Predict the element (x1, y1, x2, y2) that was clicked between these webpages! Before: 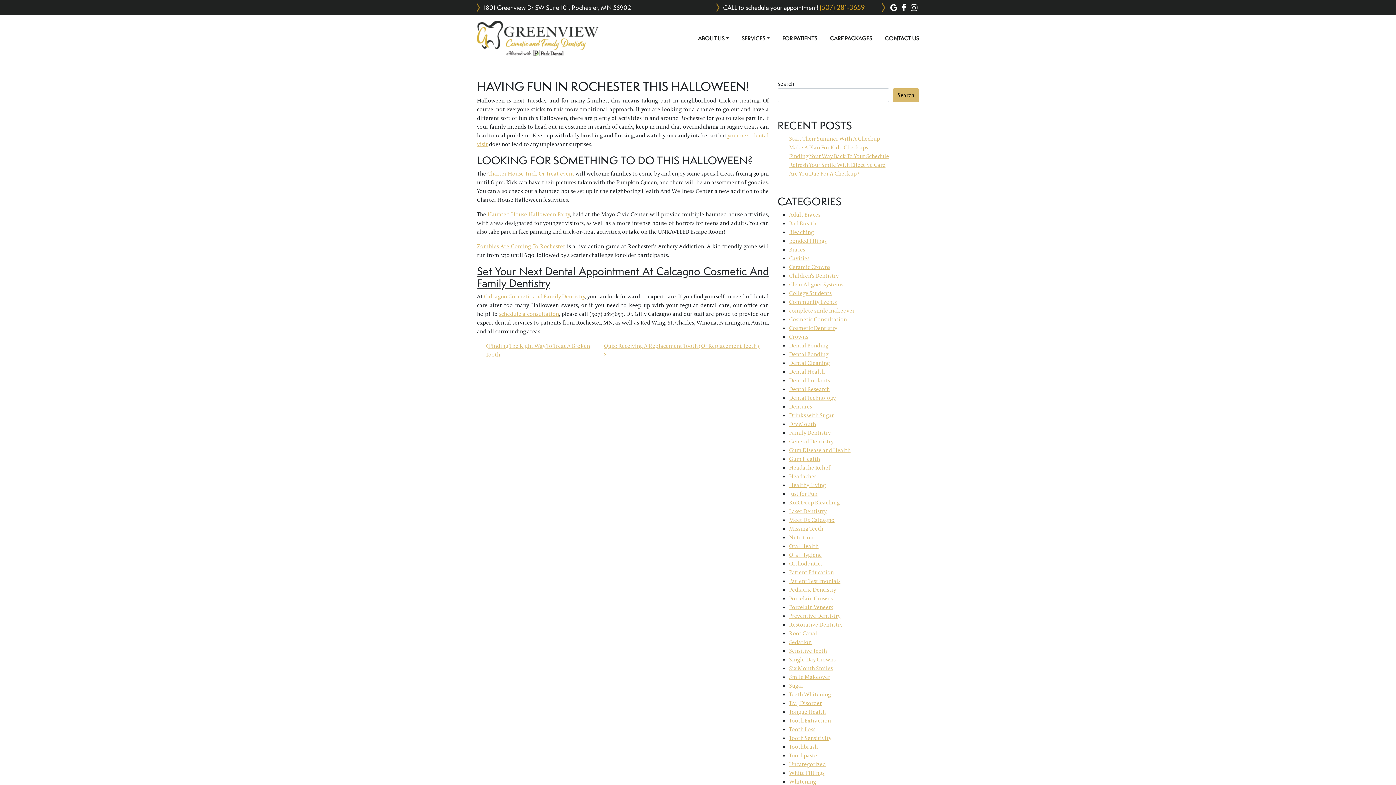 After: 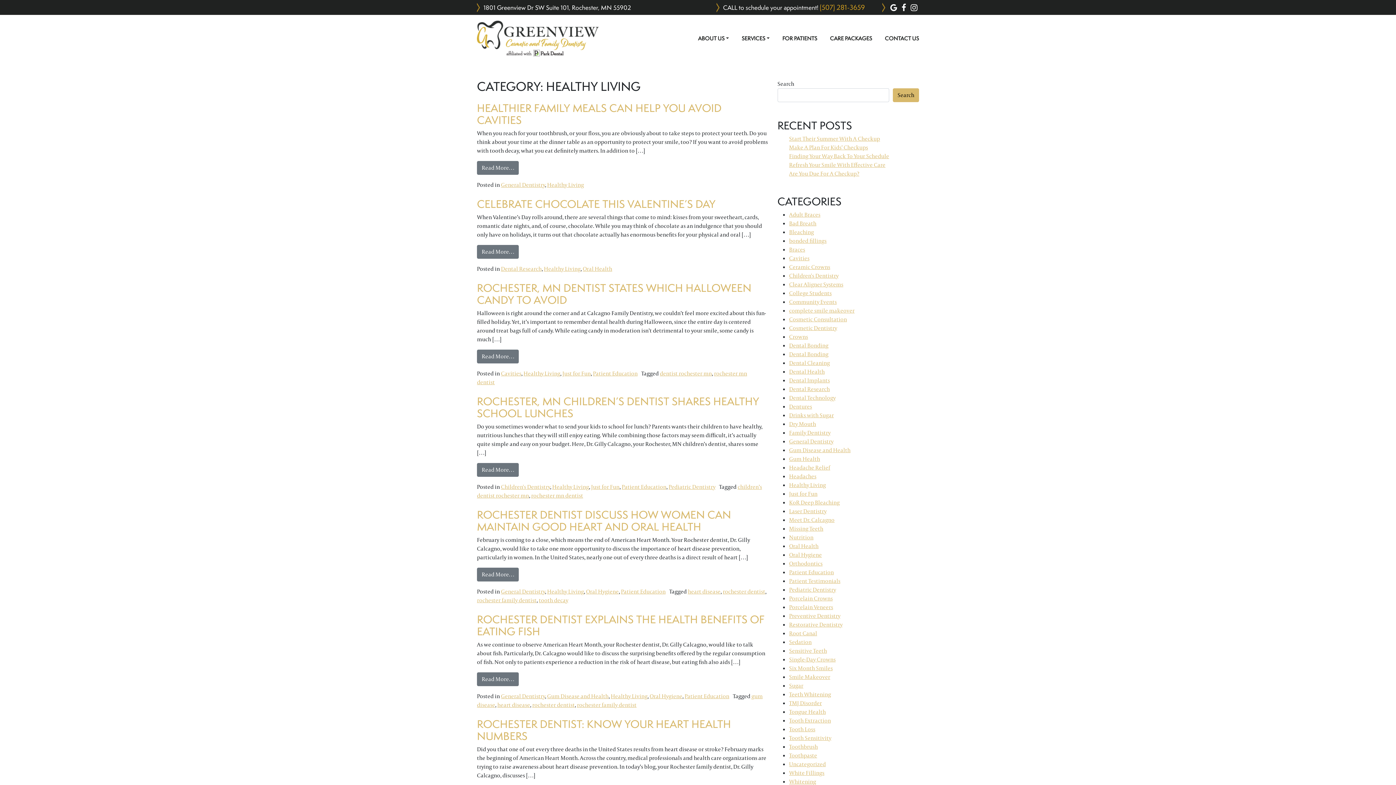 Action: label: Healthy Living bbox: (789, 481, 826, 489)